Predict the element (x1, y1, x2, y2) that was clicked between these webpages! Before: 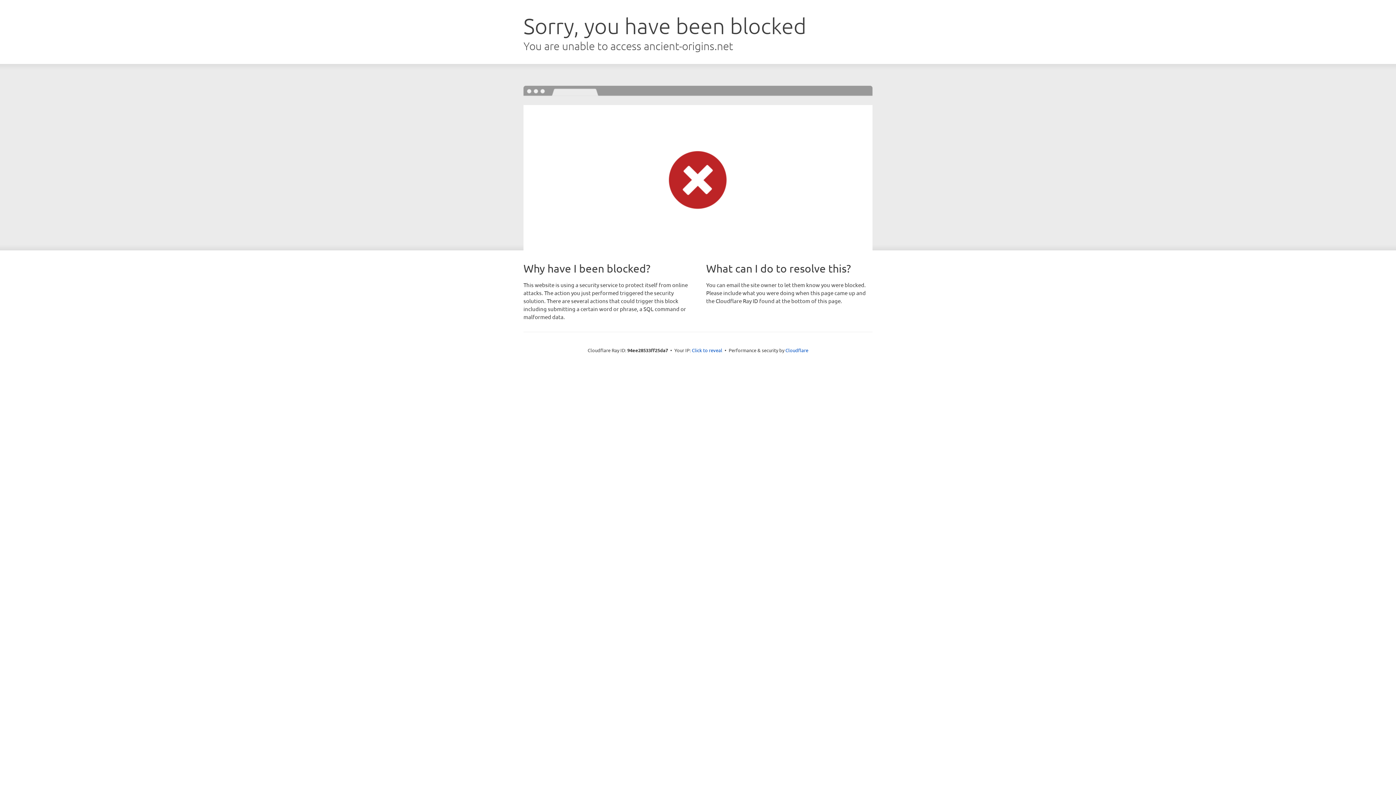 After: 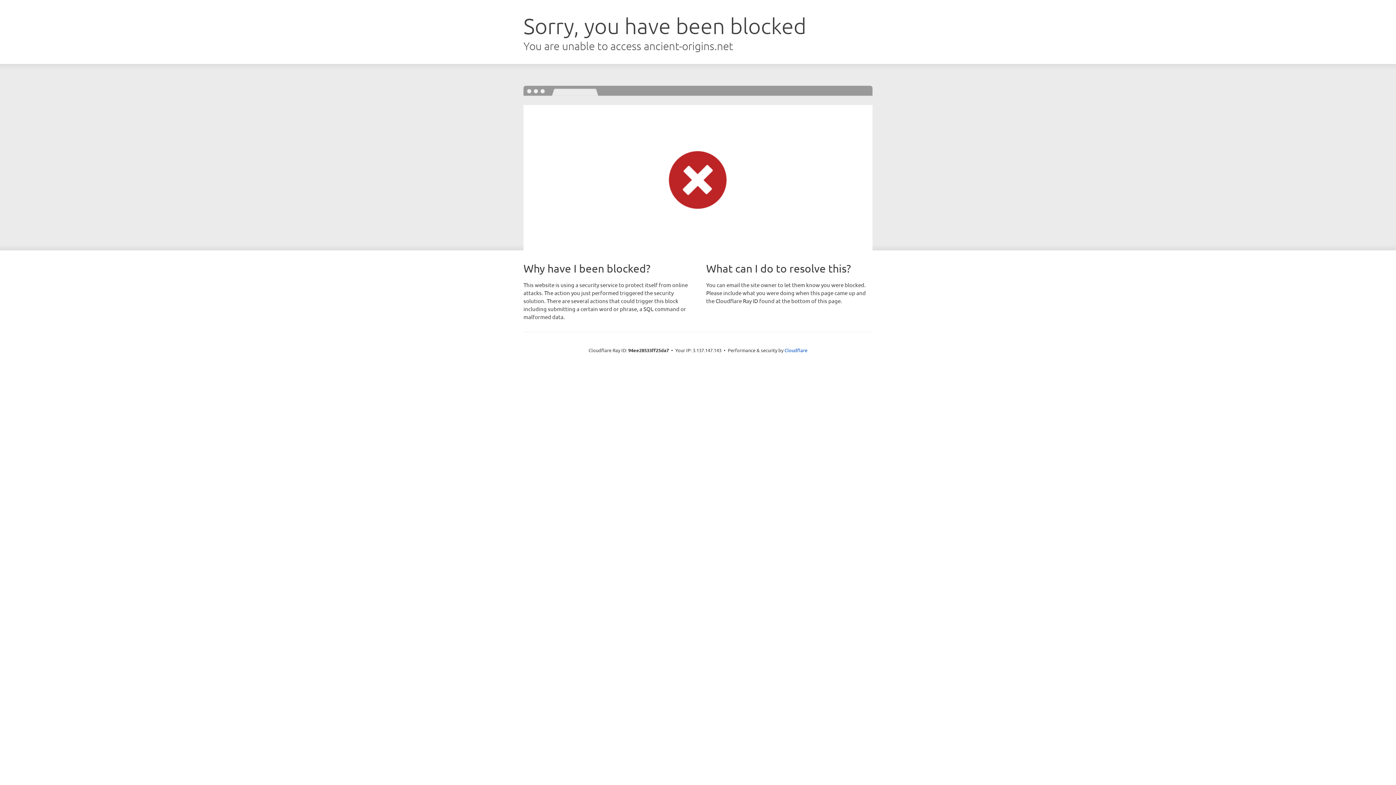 Action: label: Click to reveal bbox: (692, 346, 722, 353)